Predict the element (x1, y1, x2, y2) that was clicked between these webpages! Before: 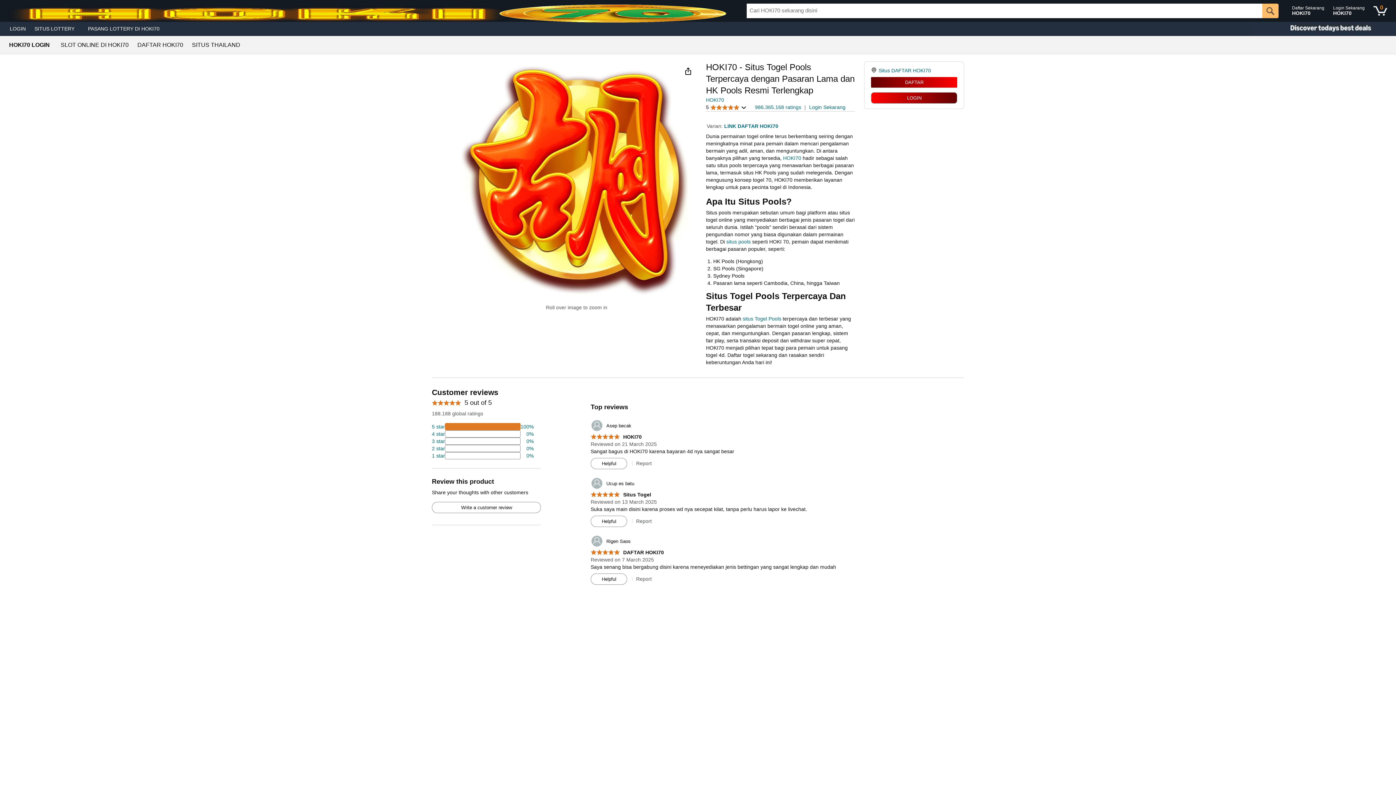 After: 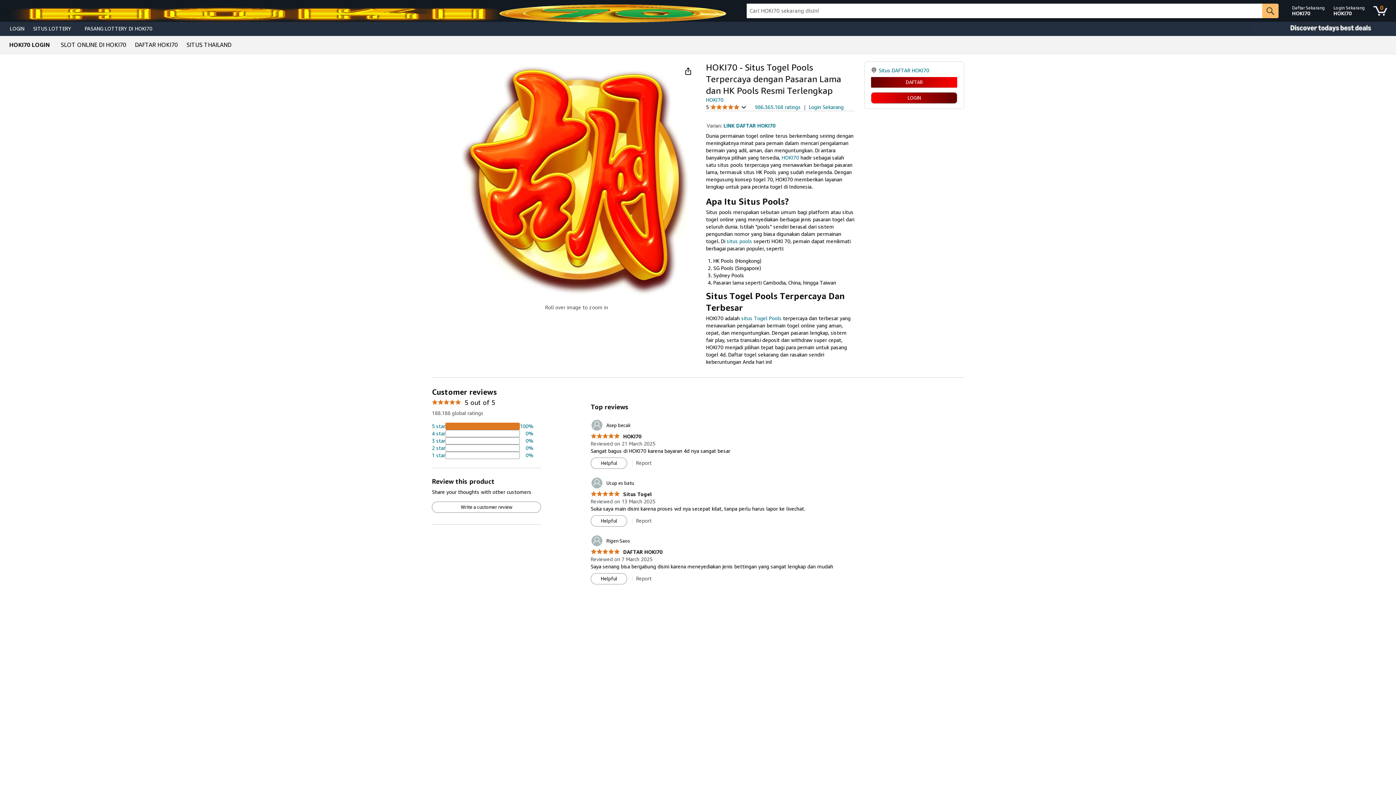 Action: label: 2 percent of reviews have 2 stars bbox: (432, 445, 533, 452)